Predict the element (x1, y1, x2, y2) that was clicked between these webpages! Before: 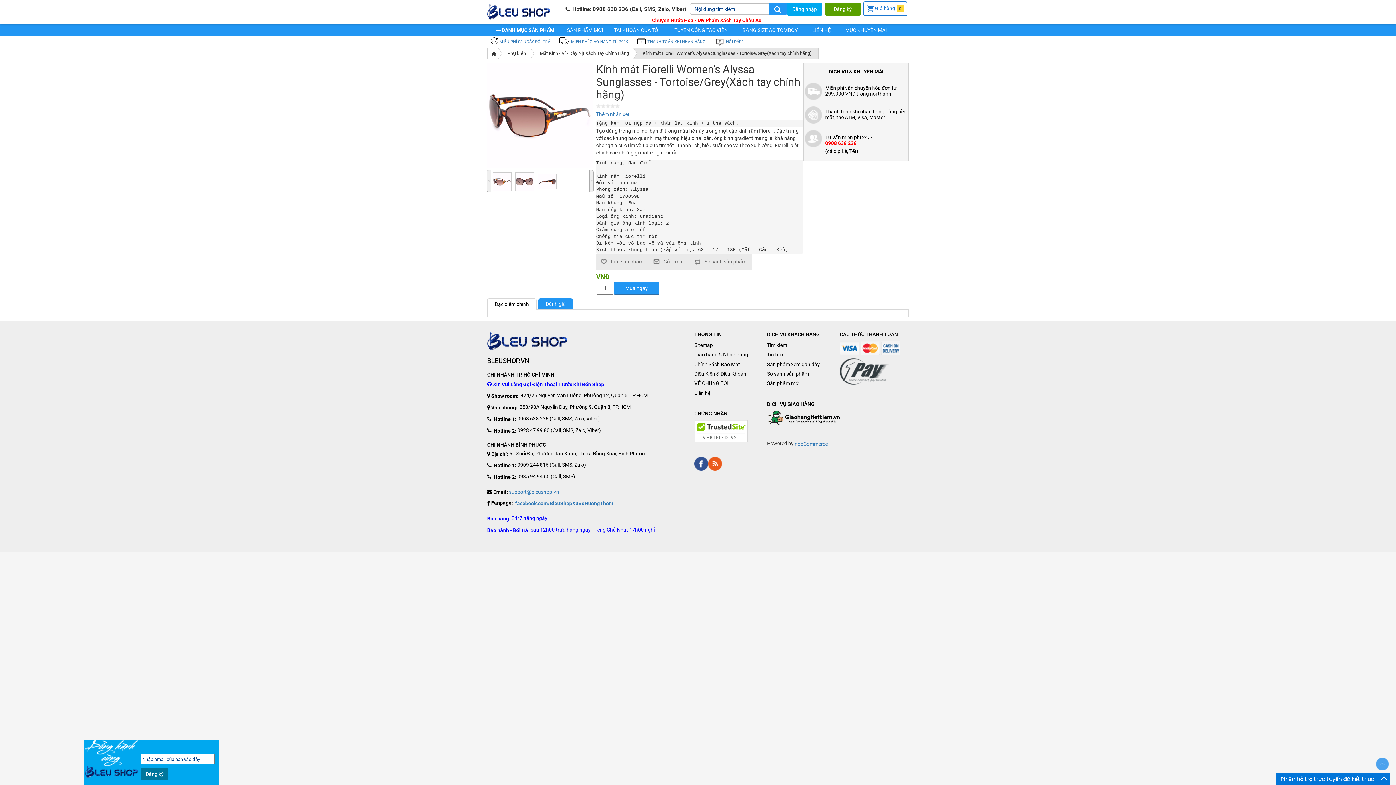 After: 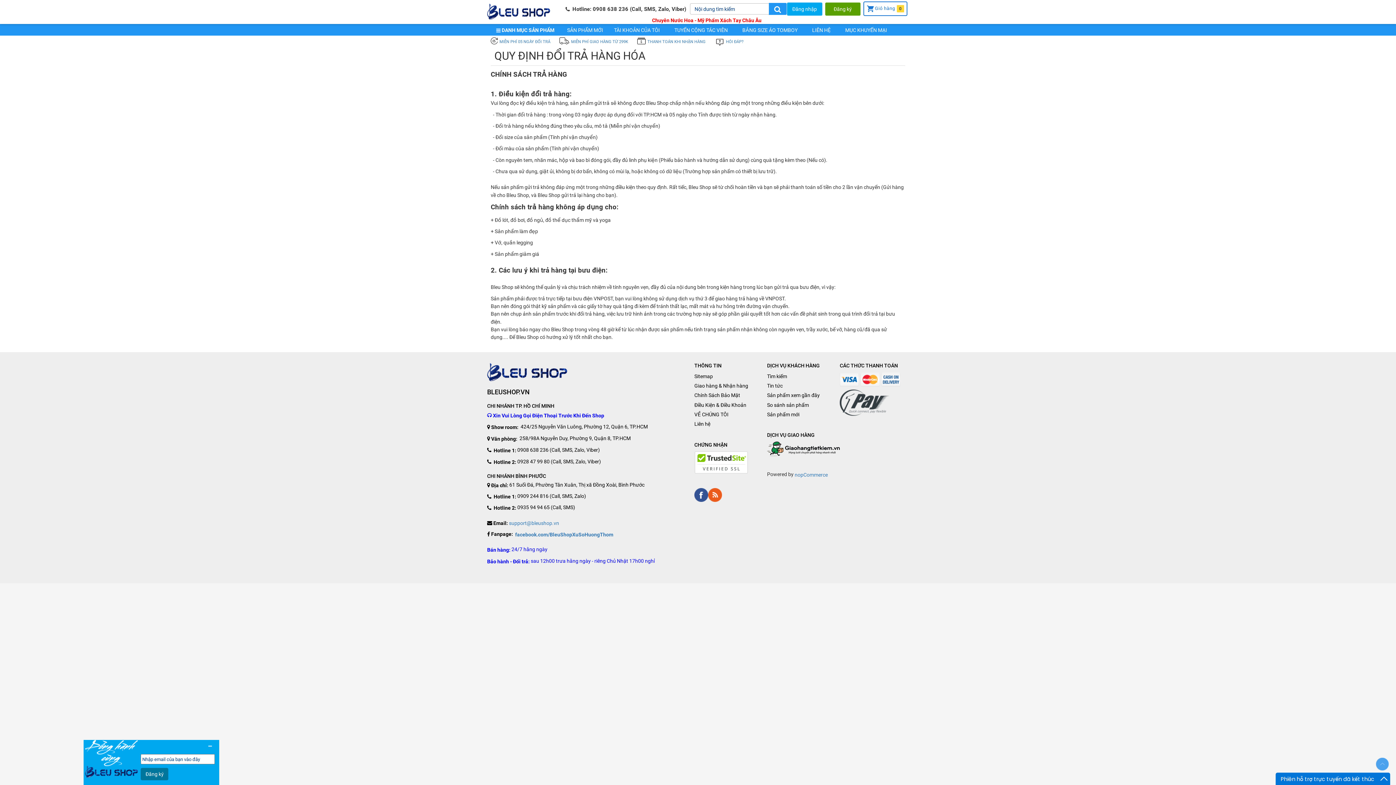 Action: bbox: (499, 39, 550, 44) label: MIỄN PHÍ 05 NGÀY ĐỔI TRẢ